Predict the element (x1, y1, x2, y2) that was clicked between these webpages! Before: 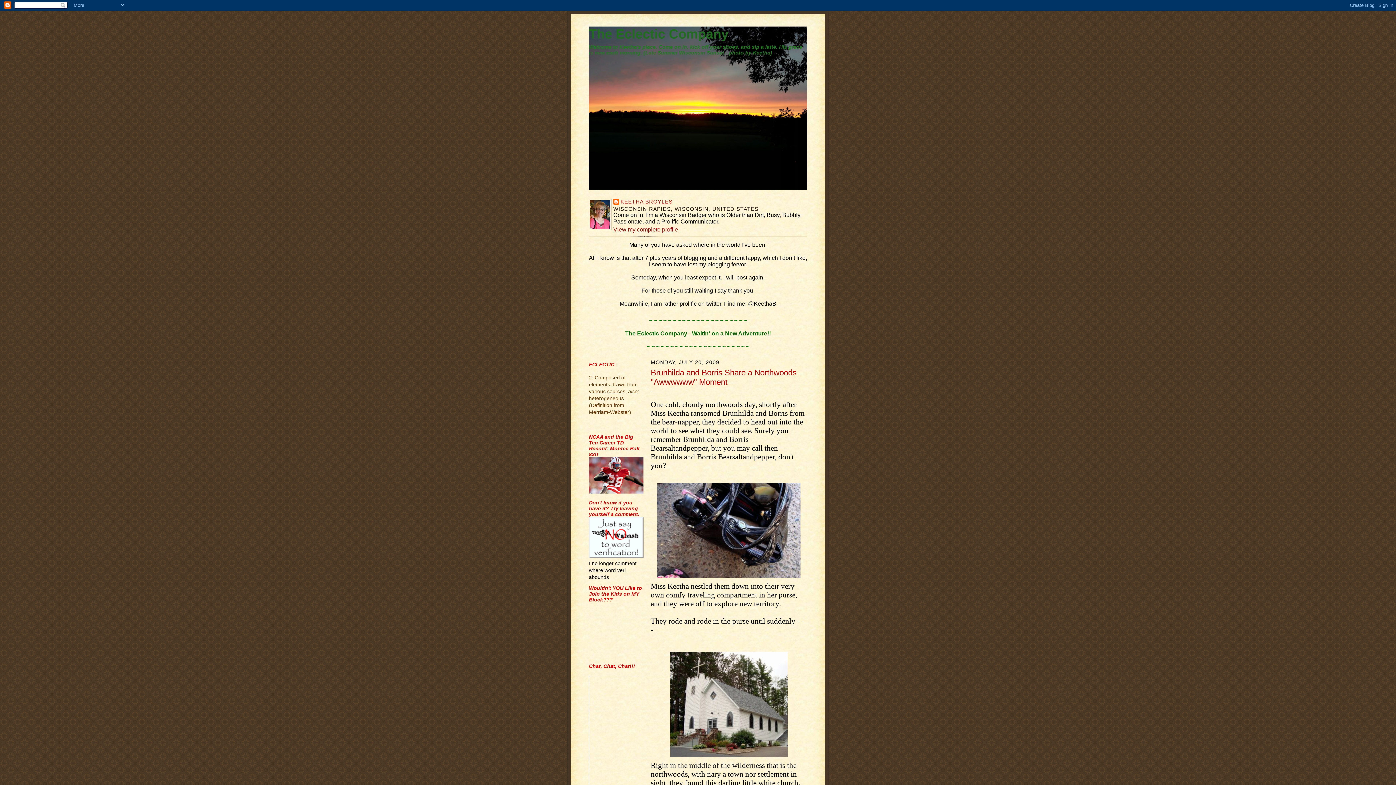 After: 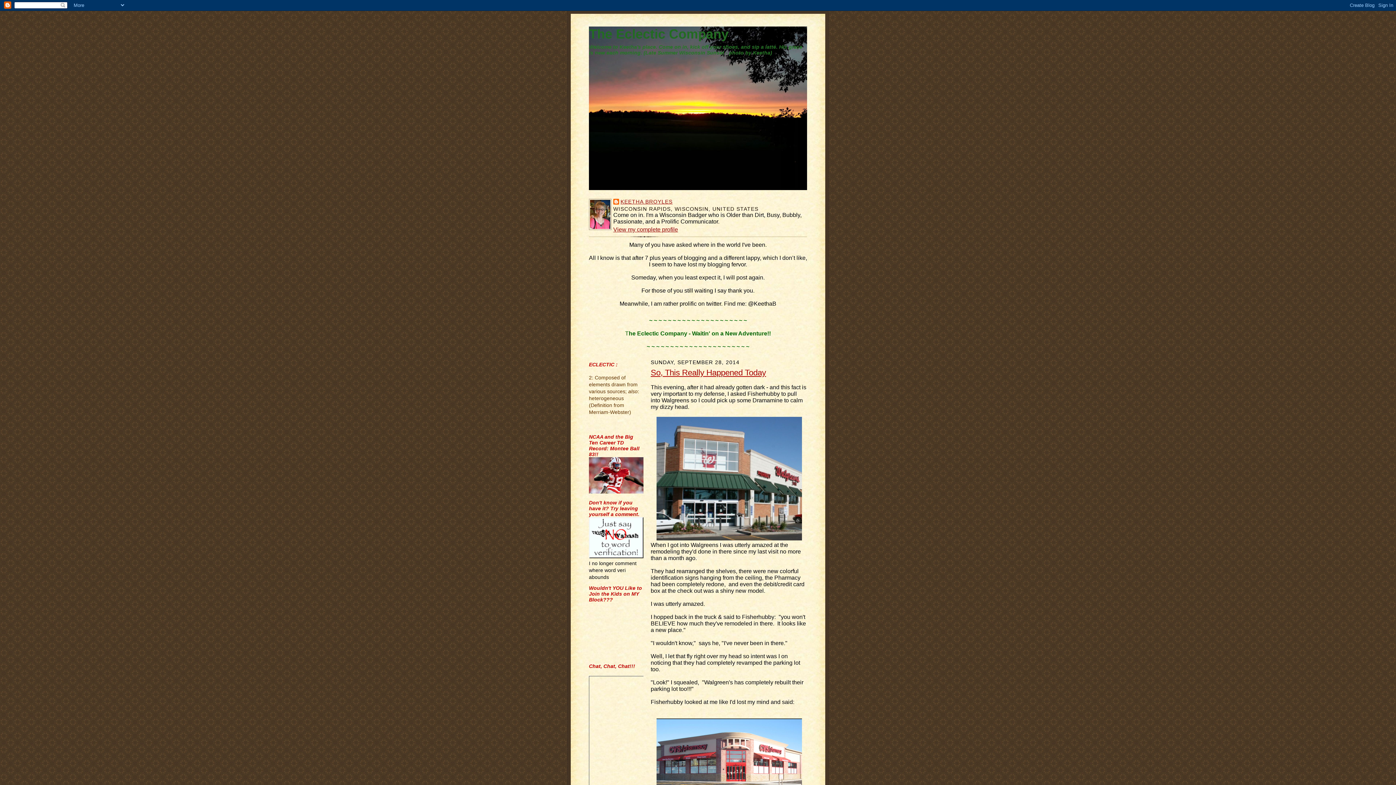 Action: bbox: (589, 26, 728, 41) label: The Eclectic Company